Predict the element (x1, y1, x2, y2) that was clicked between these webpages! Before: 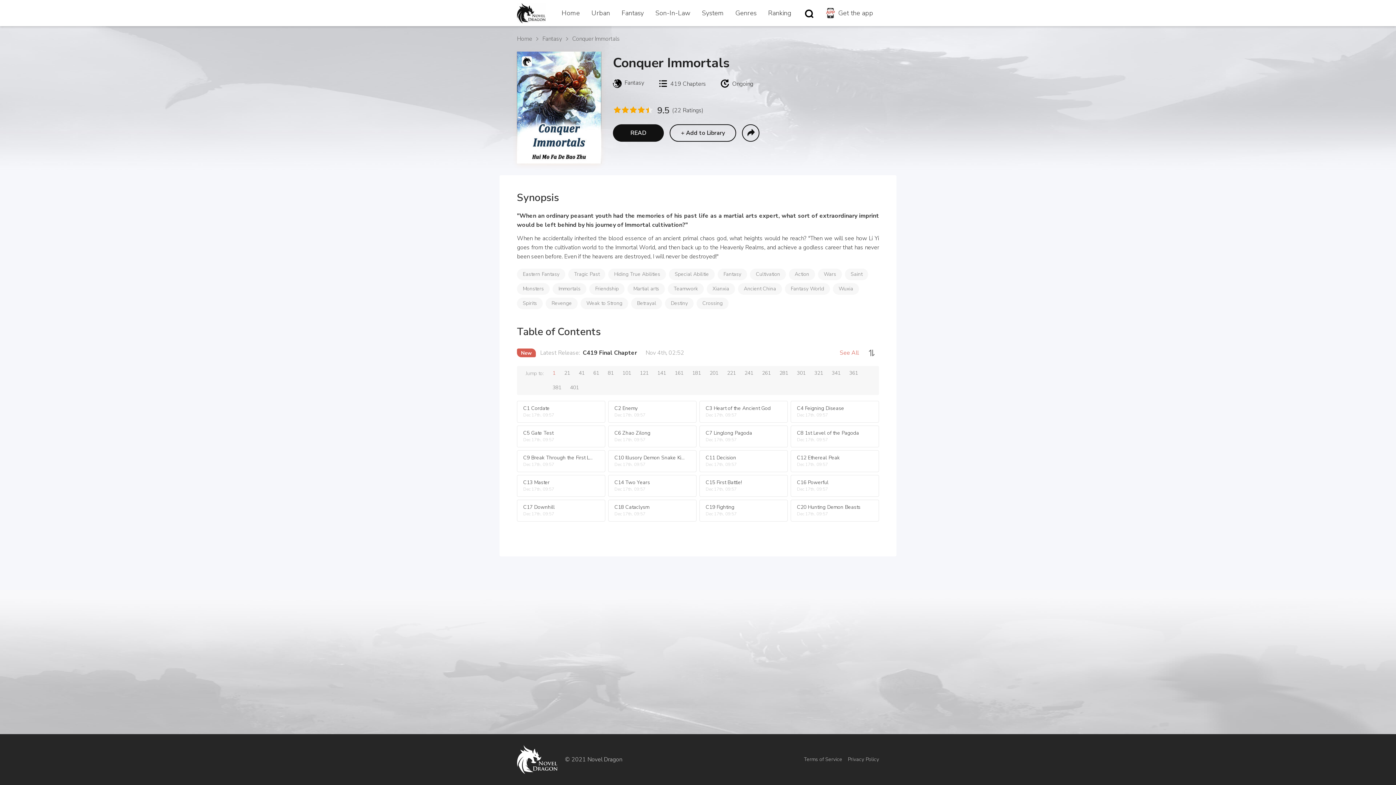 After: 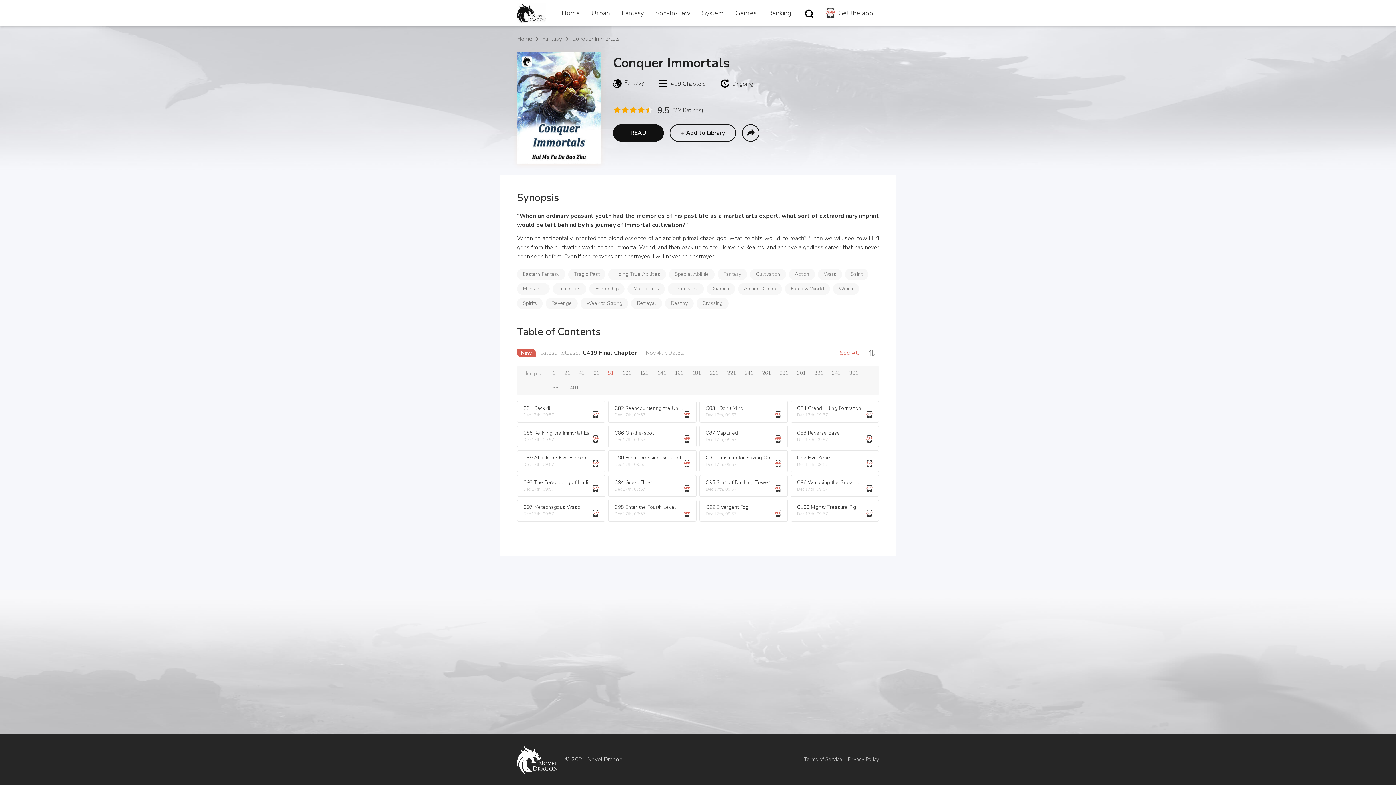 Action: bbox: (603, 366, 618, 380) label: 81